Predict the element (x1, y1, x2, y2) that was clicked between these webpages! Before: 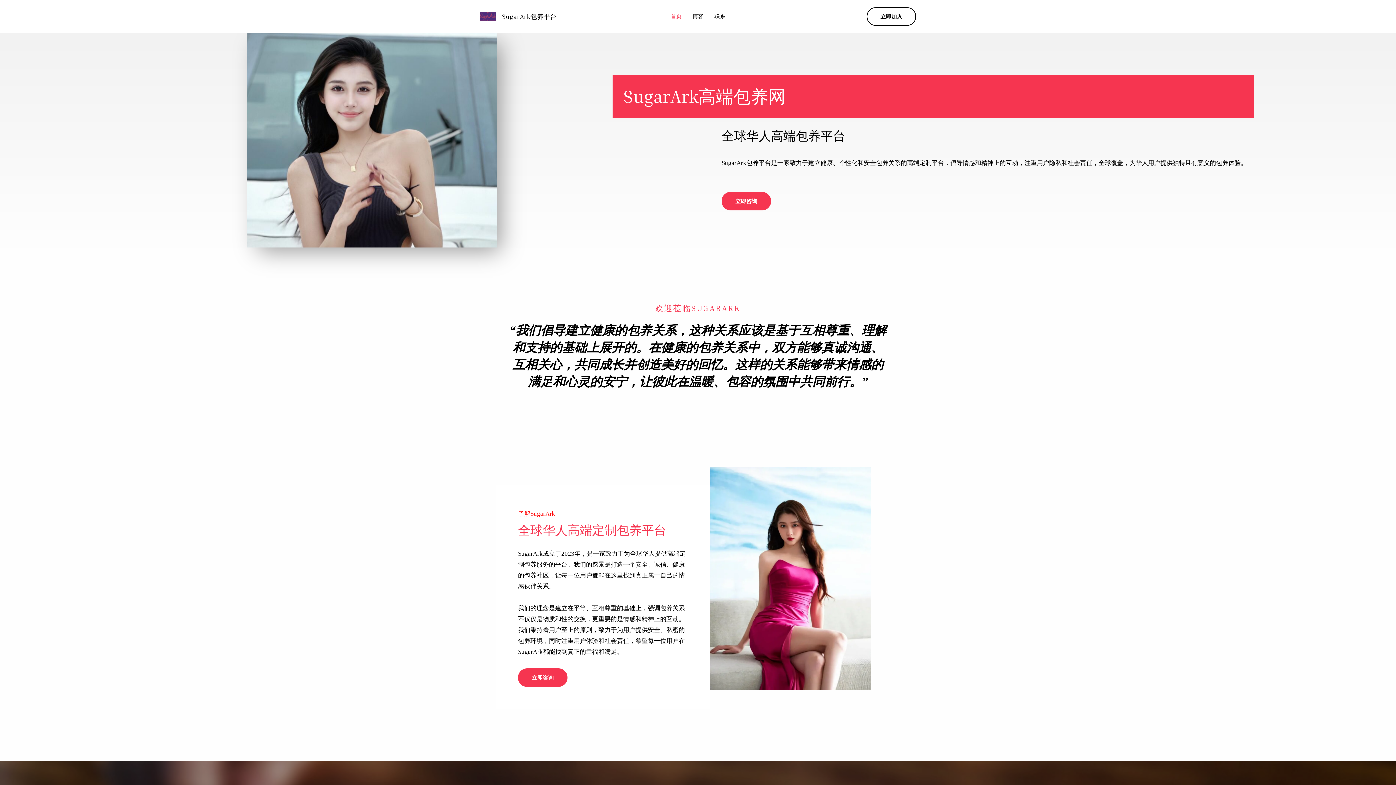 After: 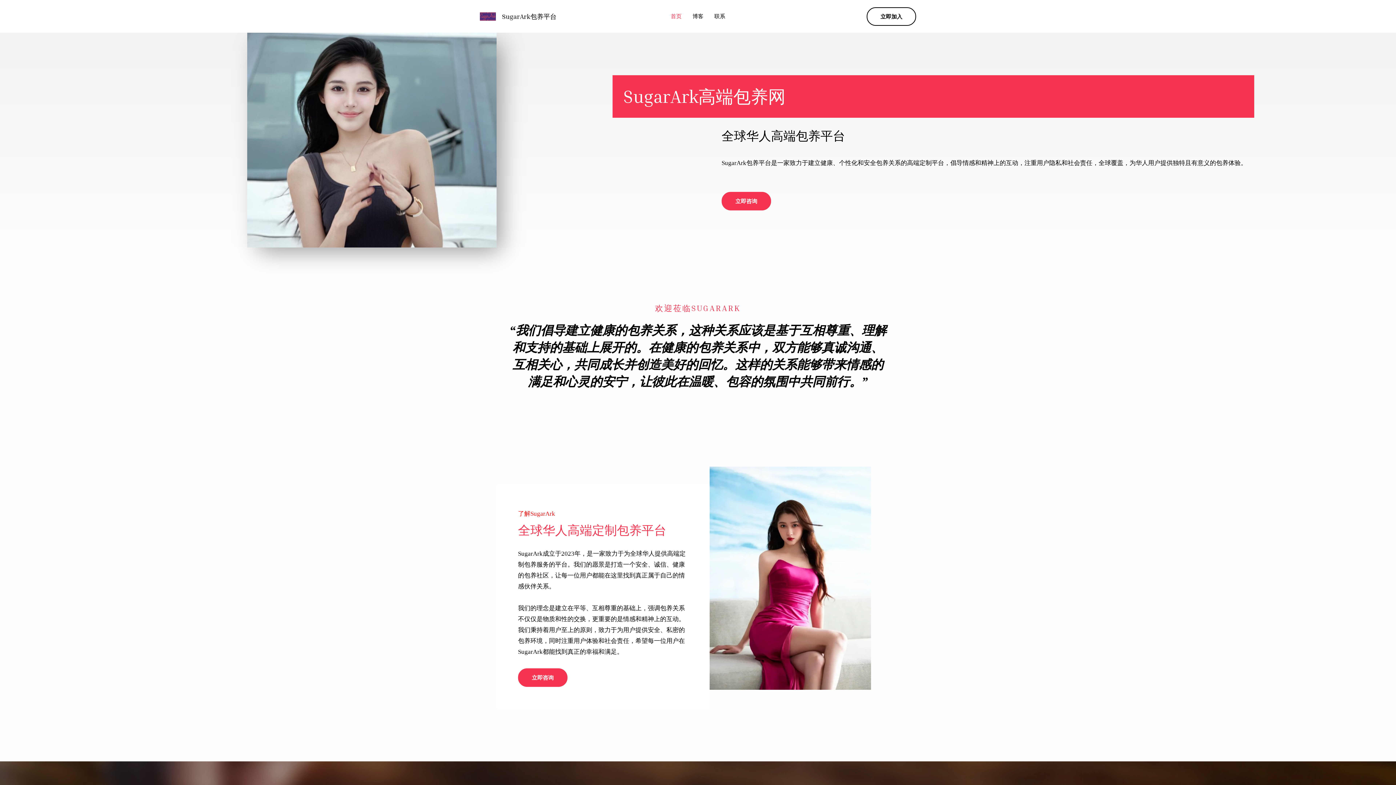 Action: bbox: (480, 12, 496, 19)